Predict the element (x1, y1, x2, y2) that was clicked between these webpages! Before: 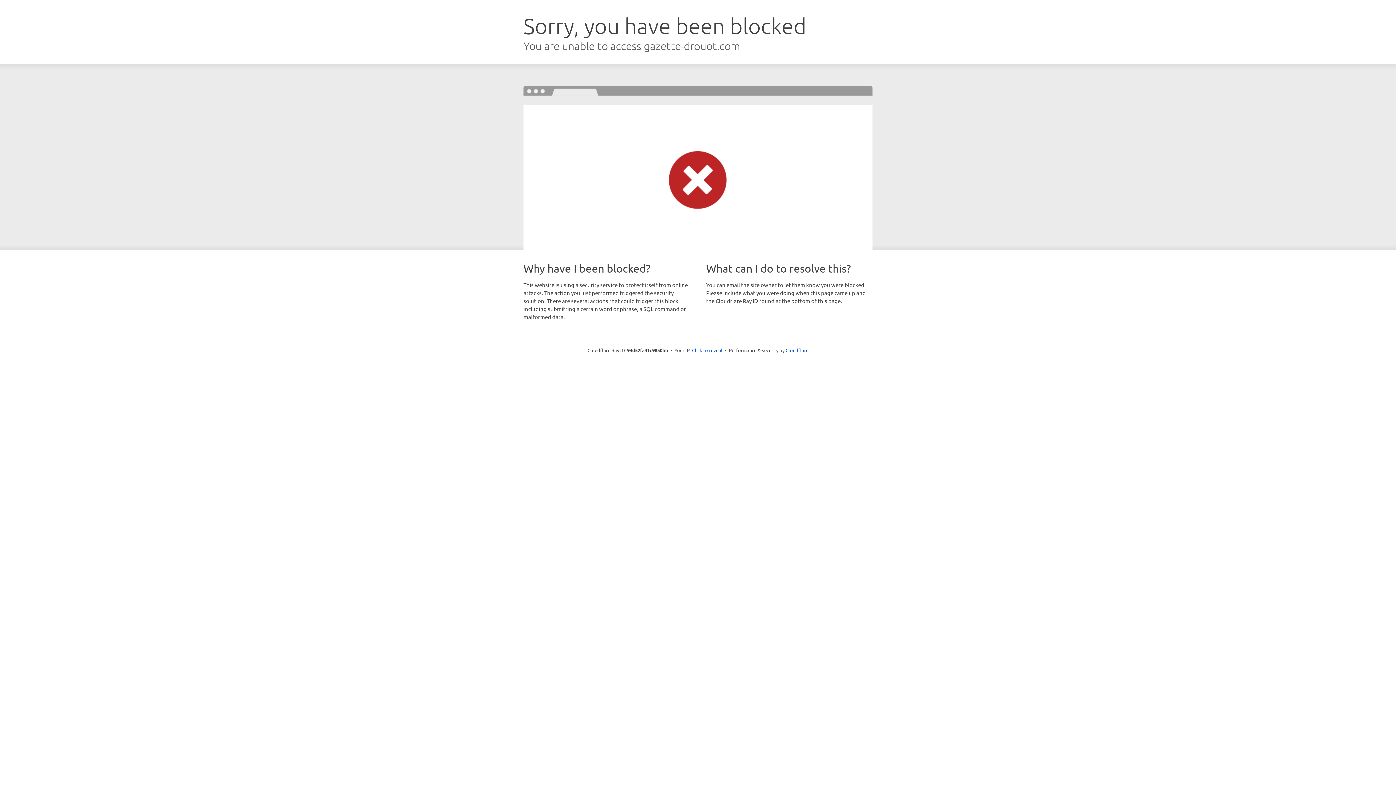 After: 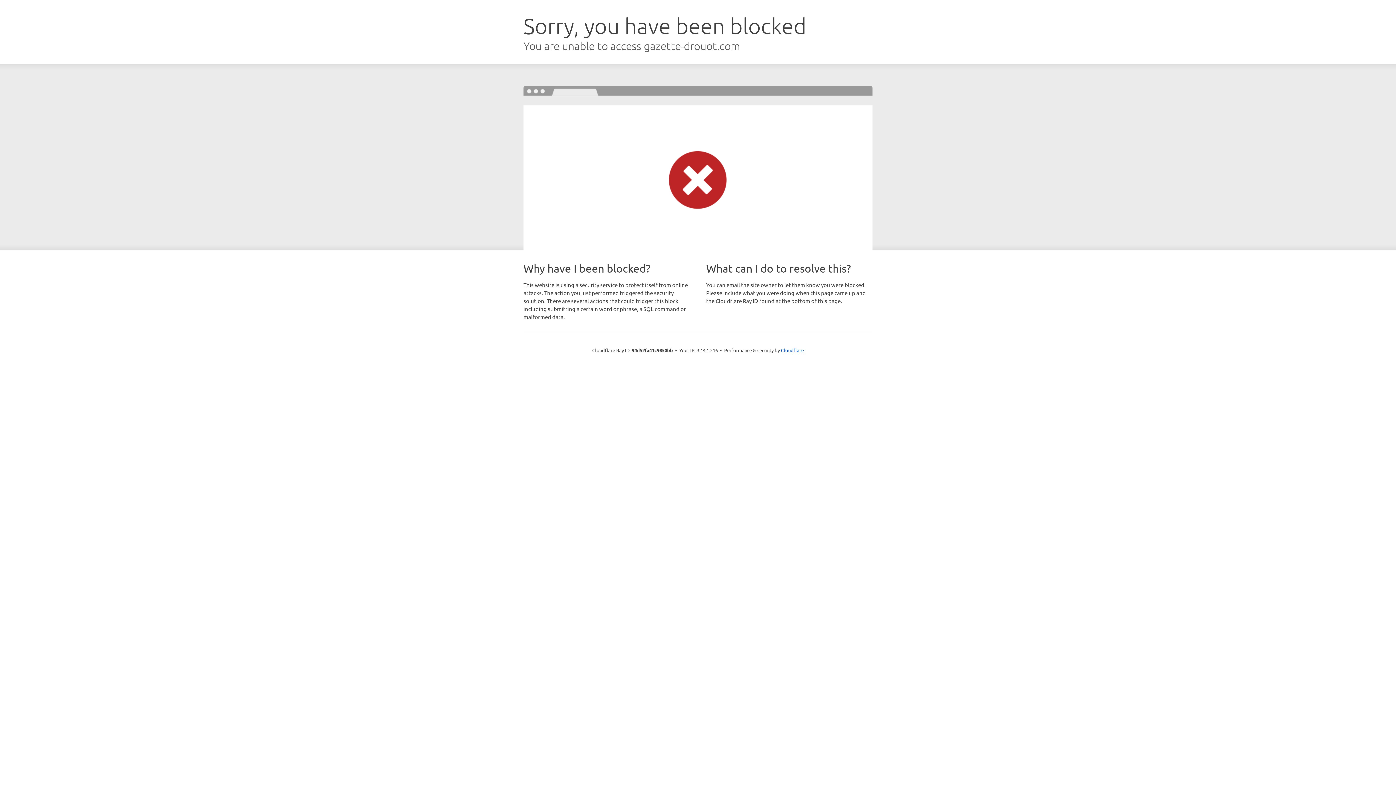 Action: bbox: (692, 346, 722, 353) label: Click to reveal